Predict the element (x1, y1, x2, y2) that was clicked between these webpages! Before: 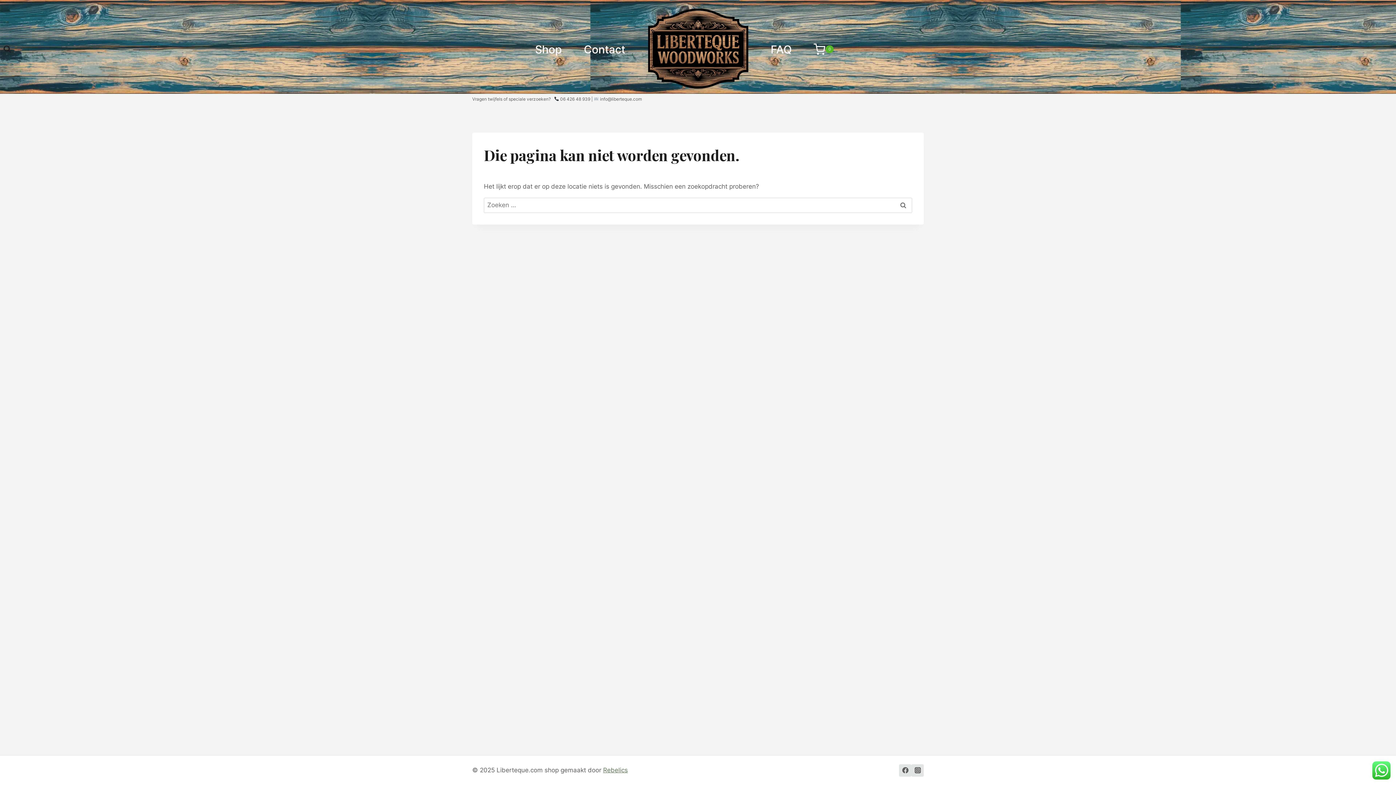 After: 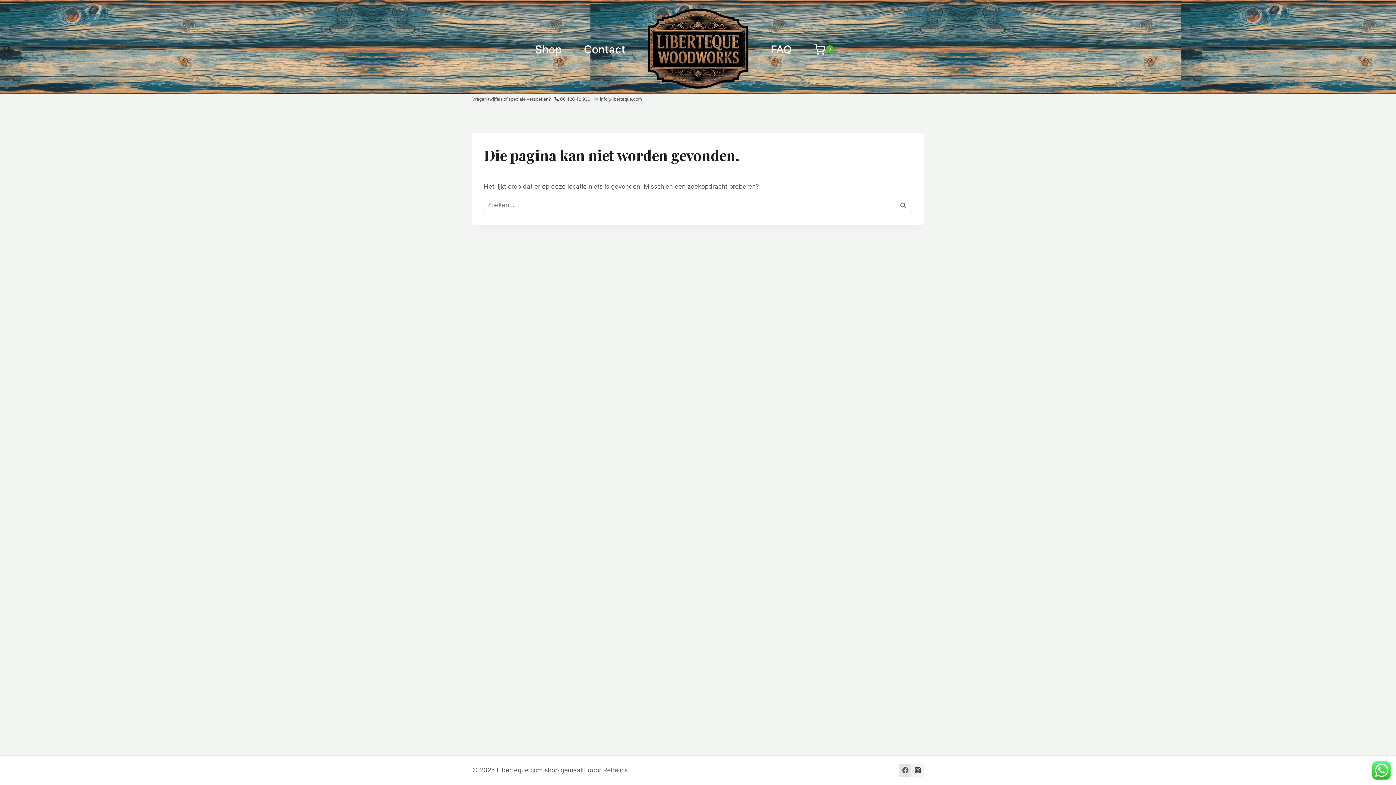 Action: bbox: (911, 764, 924, 776) label: Instagram